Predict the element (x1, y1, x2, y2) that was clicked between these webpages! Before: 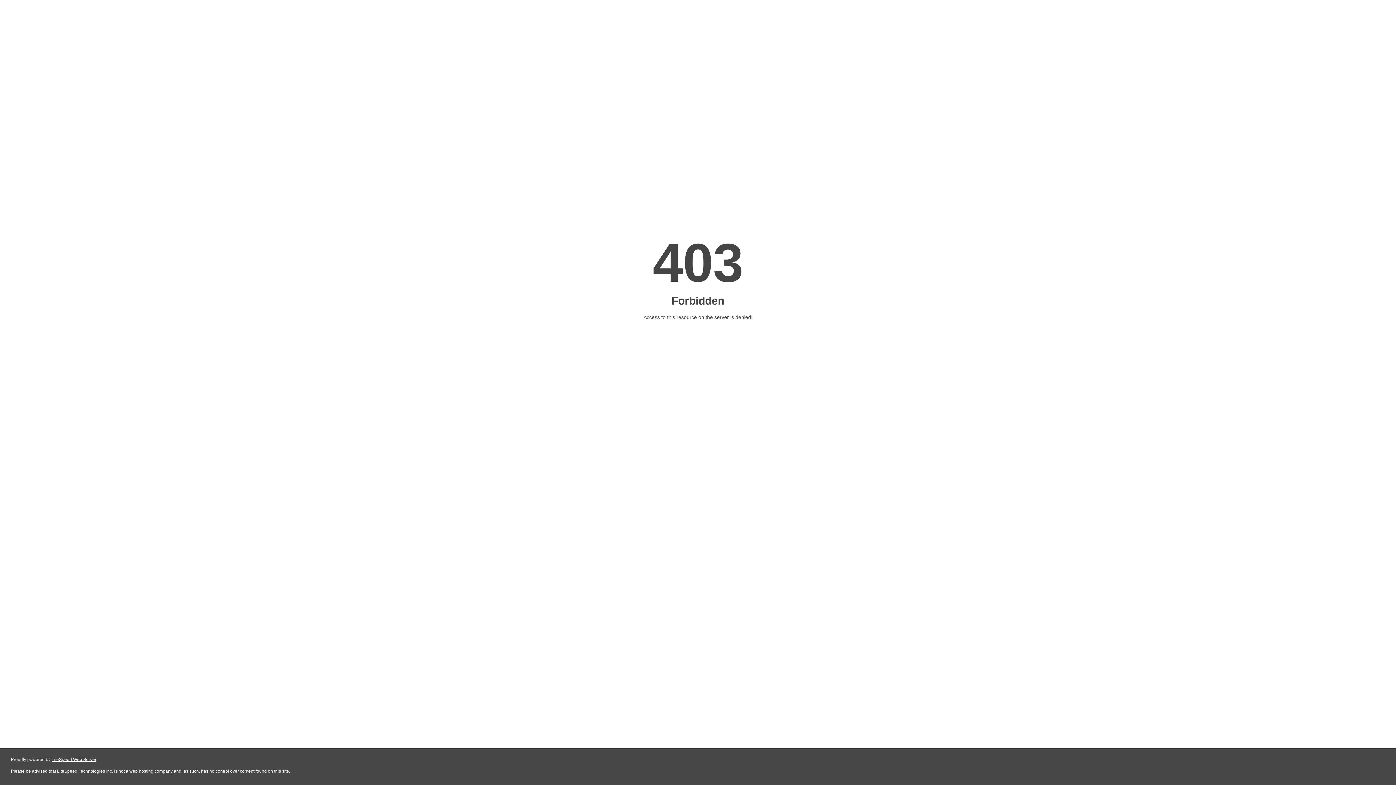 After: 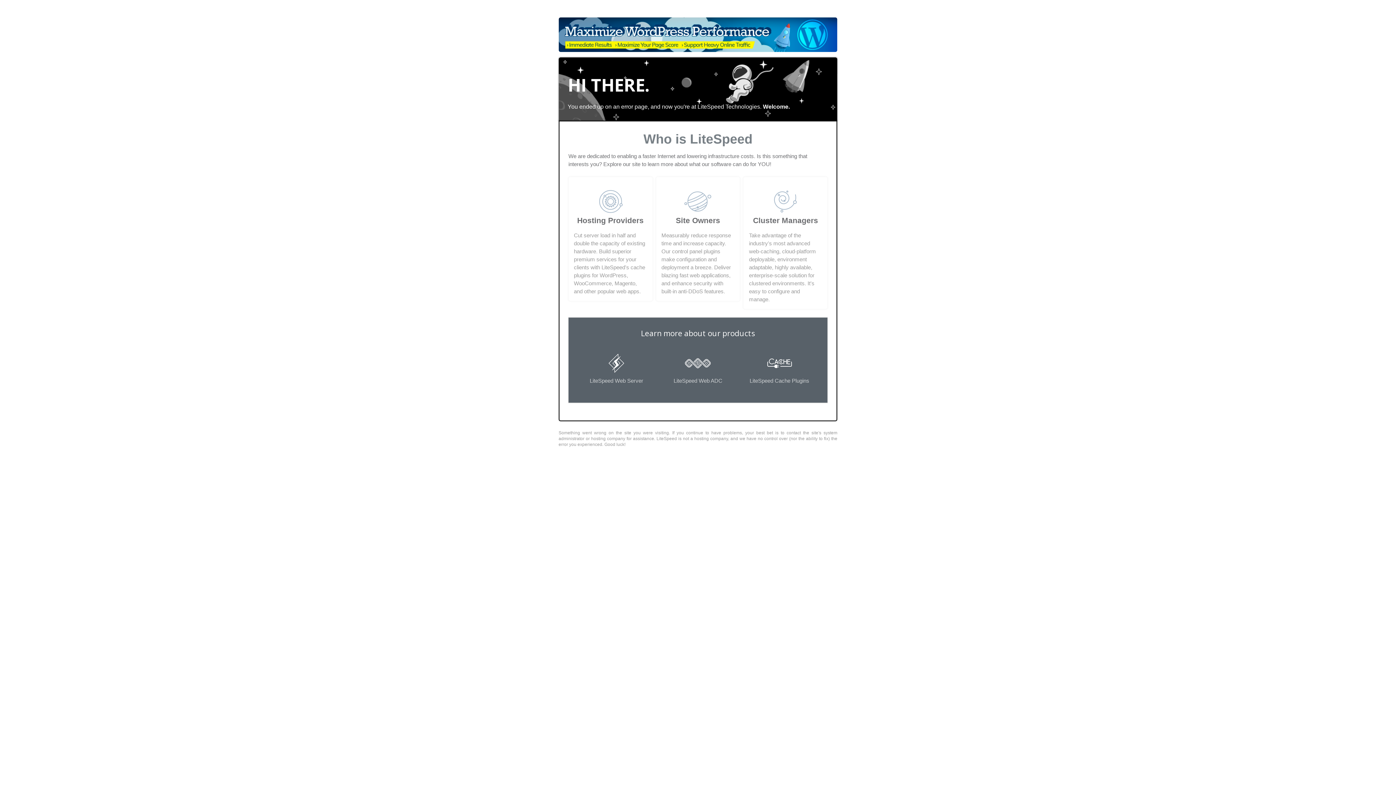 Action: bbox: (51, 757, 96, 762) label: LiteSpeed Web Server